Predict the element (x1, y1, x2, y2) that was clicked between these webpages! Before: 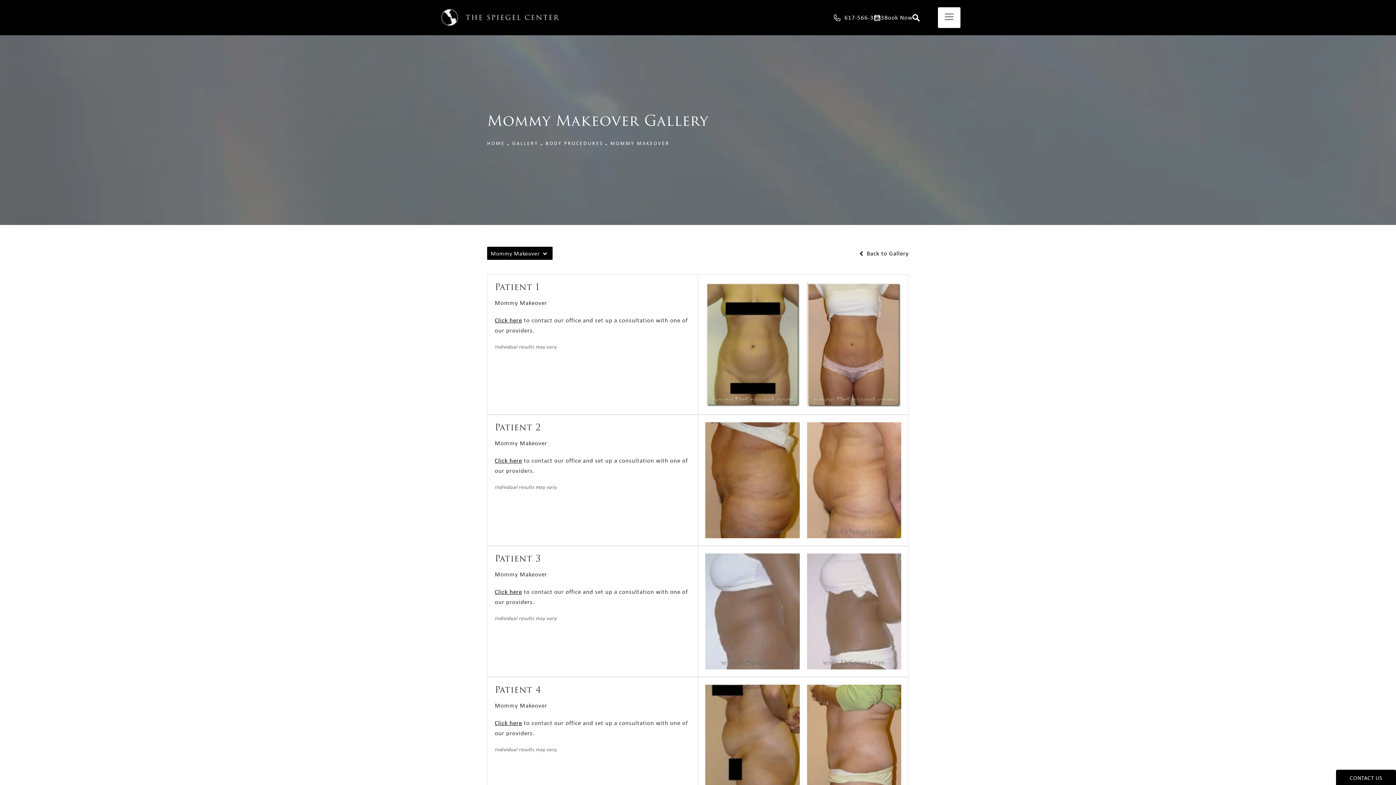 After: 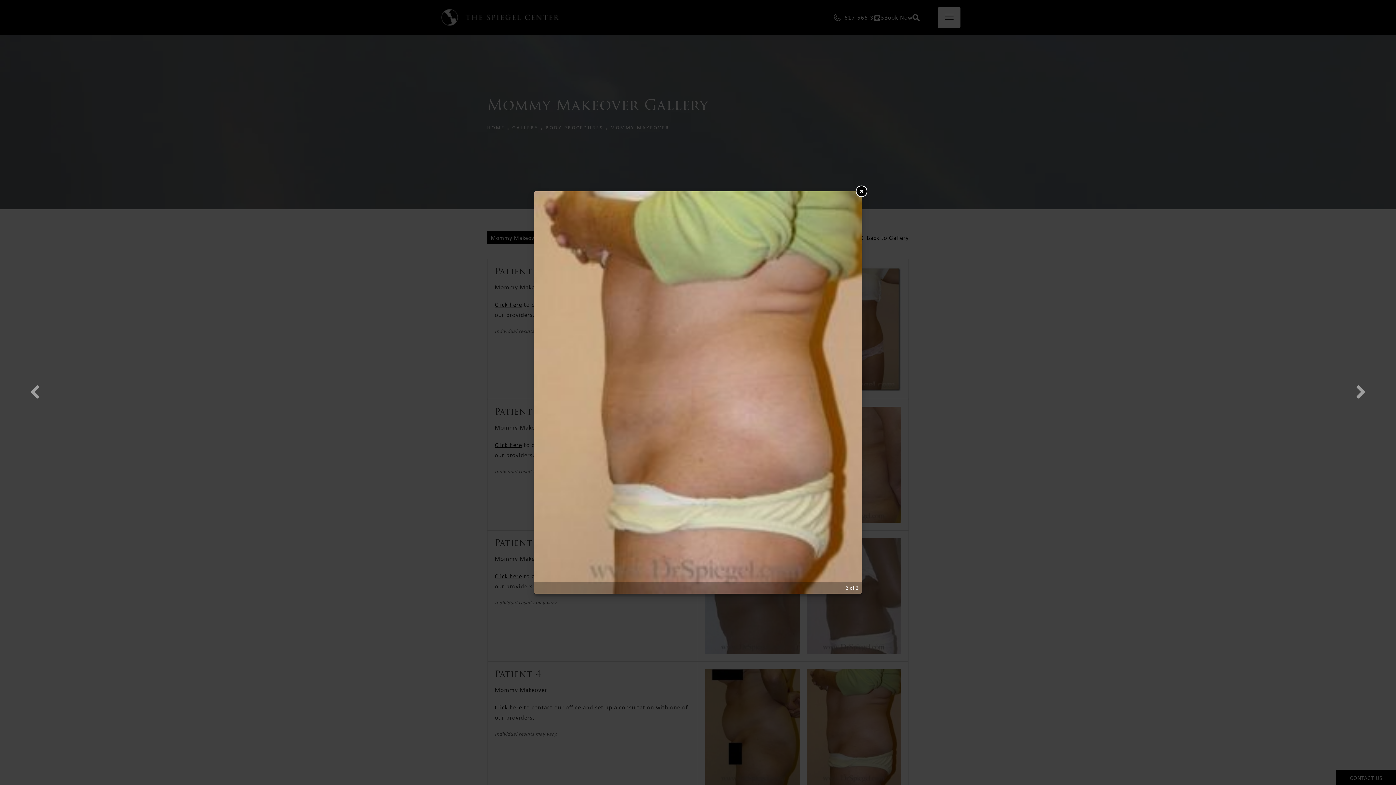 Action: bbox: (807, 685, 901, 801)